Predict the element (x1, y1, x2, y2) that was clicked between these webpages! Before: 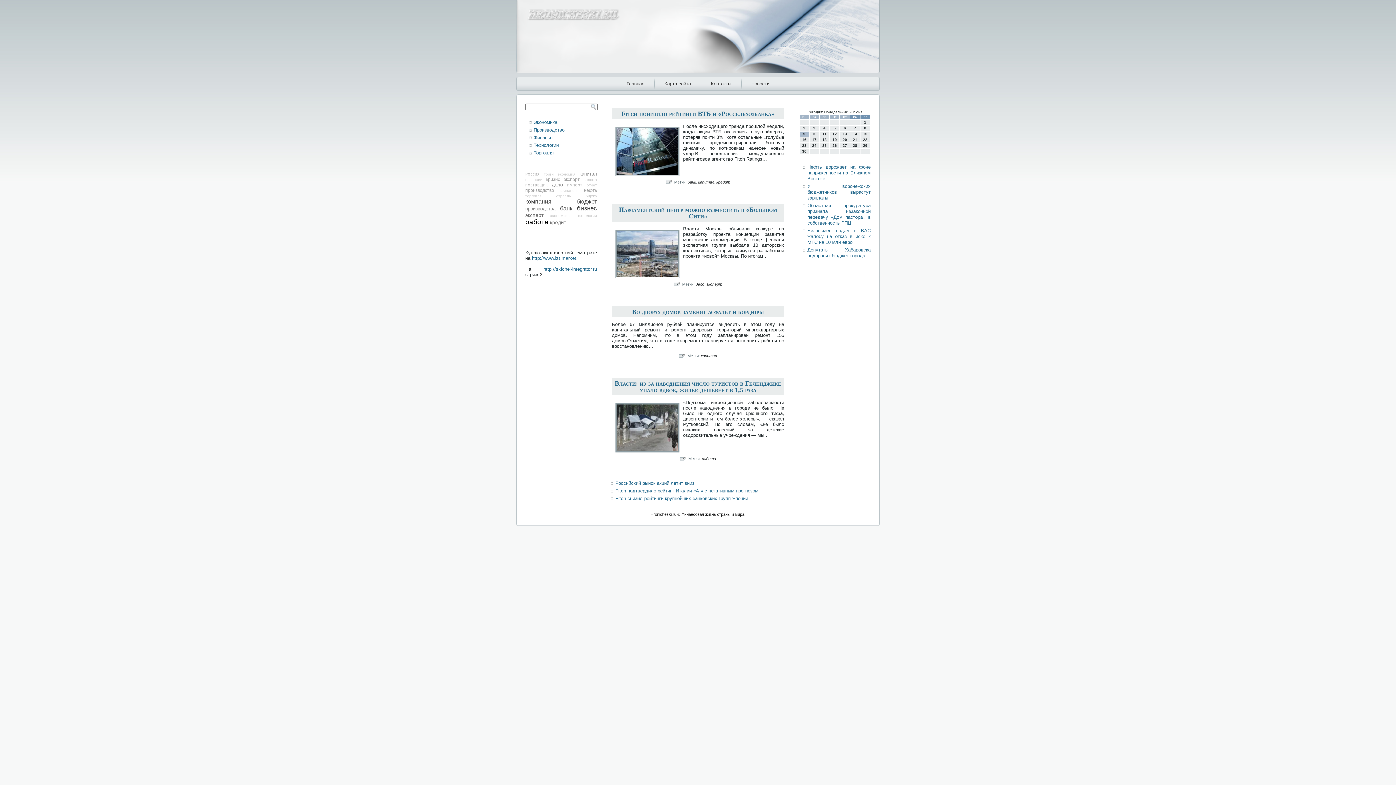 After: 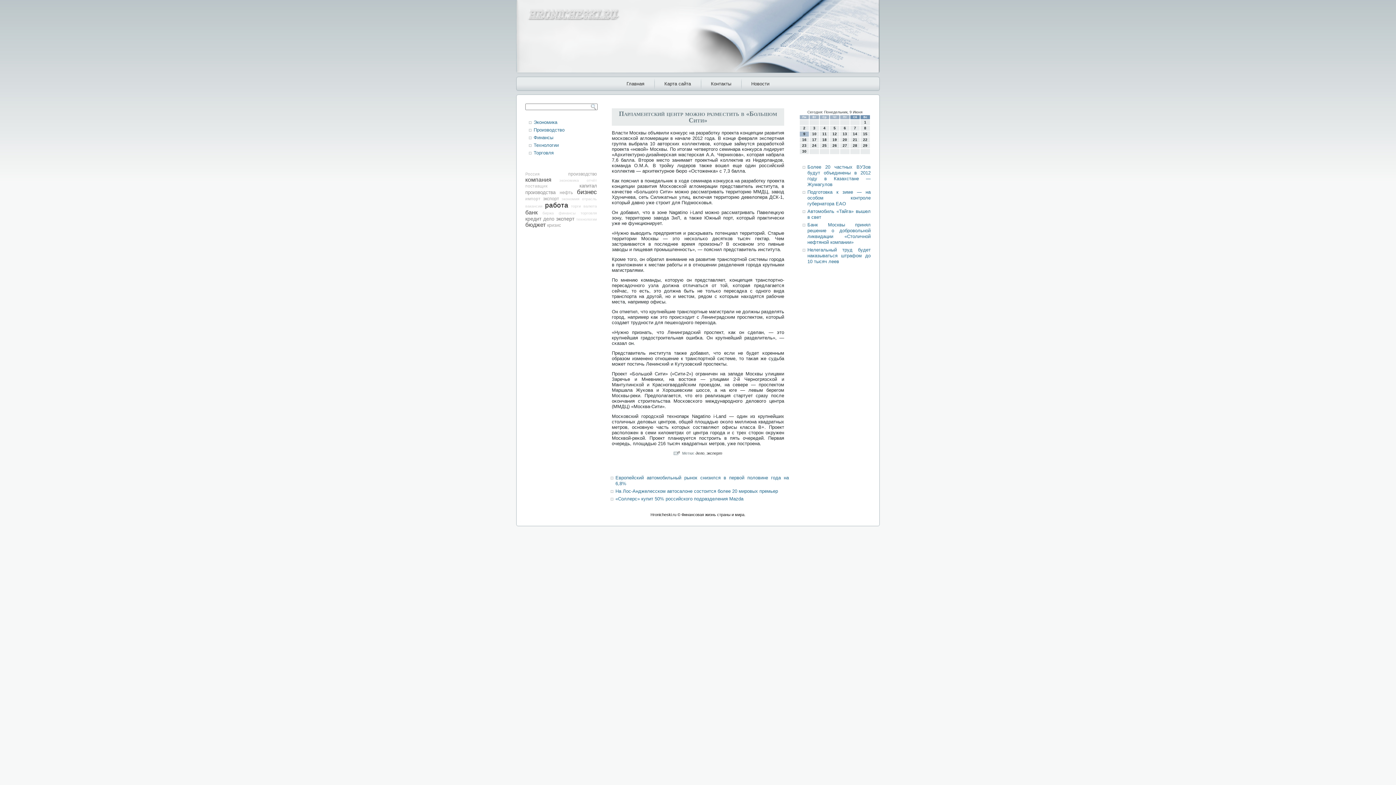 Action: label: Парламентский центр можно разместить в «Большом Сити» bbox: (619, 206, 777, 219)